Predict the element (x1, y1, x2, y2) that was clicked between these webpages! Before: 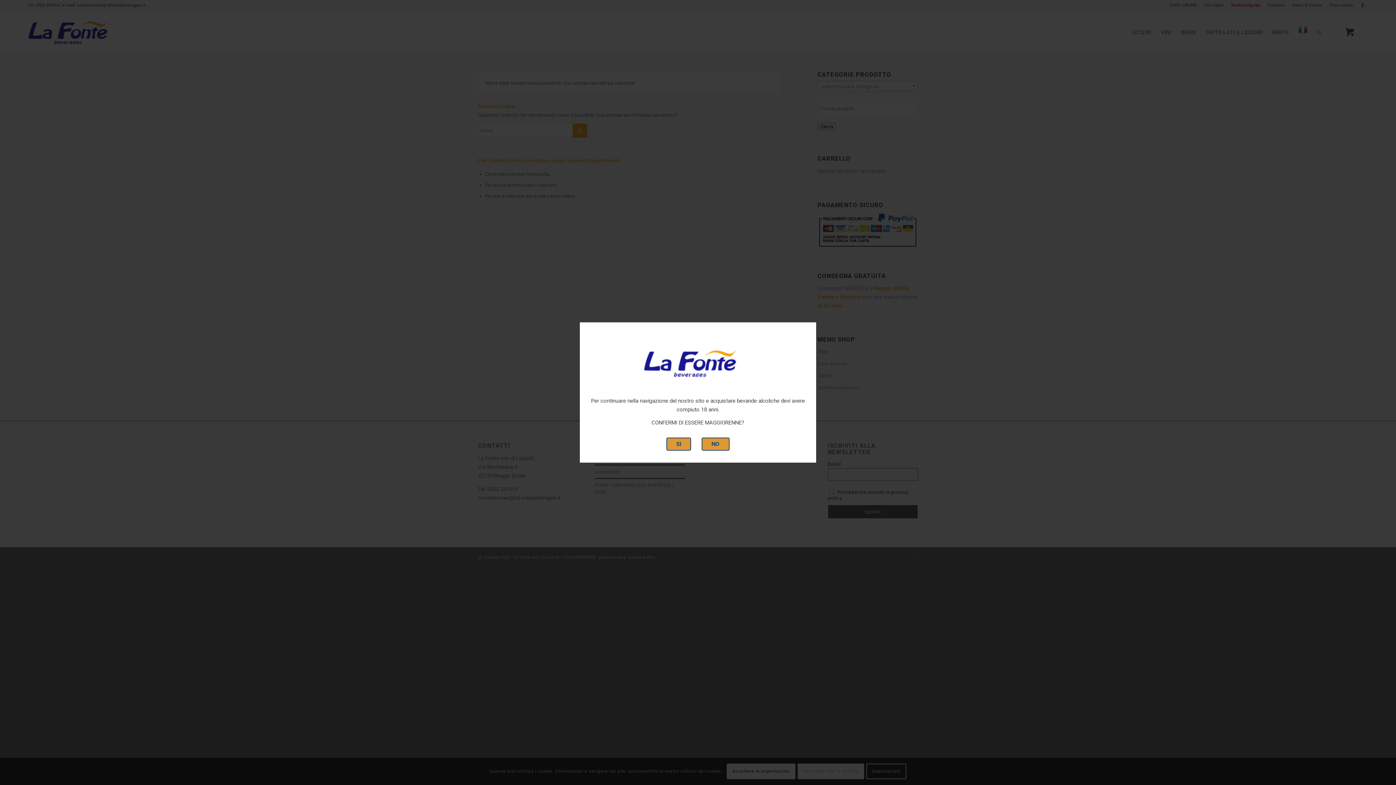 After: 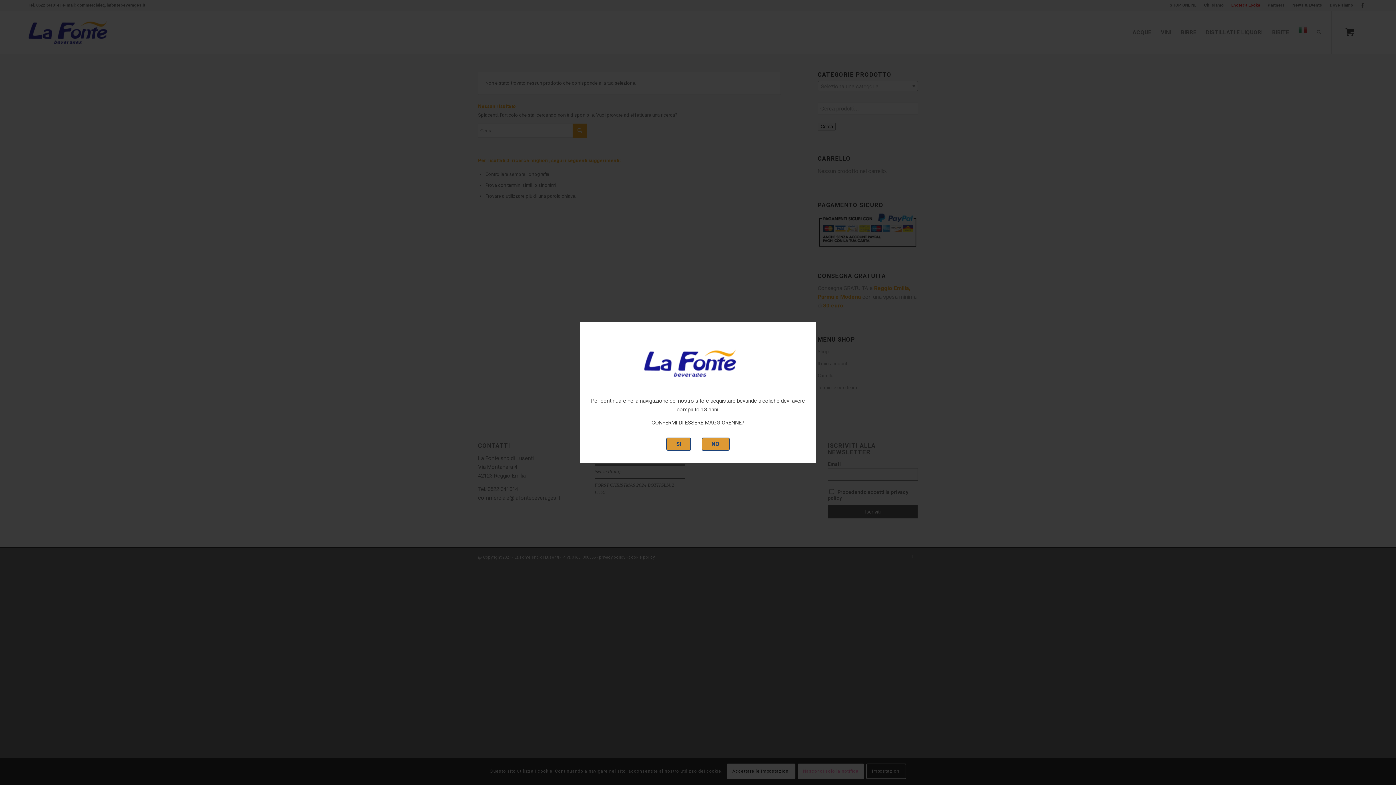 Action: label: NO bbox: (701, 437, 729, 450)